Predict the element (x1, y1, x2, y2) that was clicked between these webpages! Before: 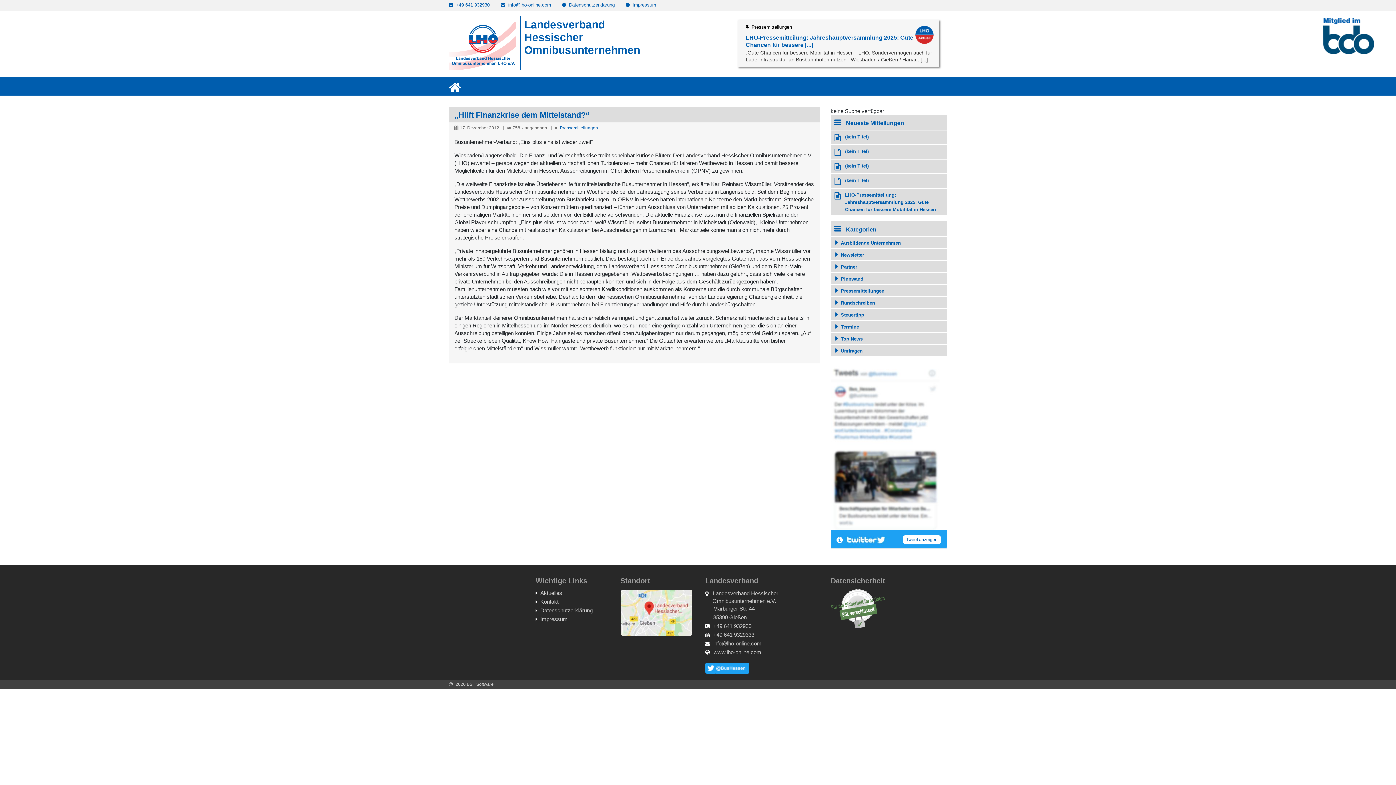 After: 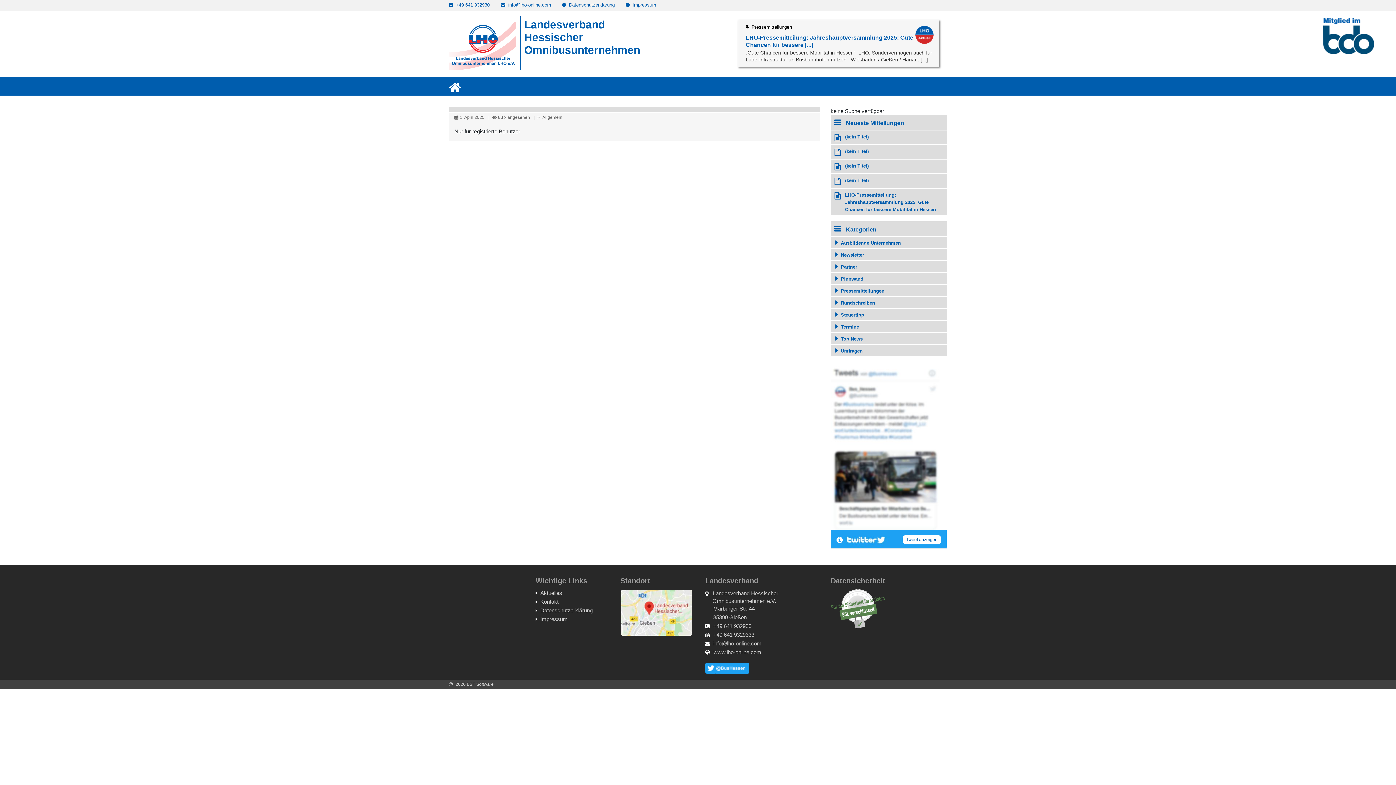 Action: bbox: (845, 177, 868, 183) label: (kein Titel)